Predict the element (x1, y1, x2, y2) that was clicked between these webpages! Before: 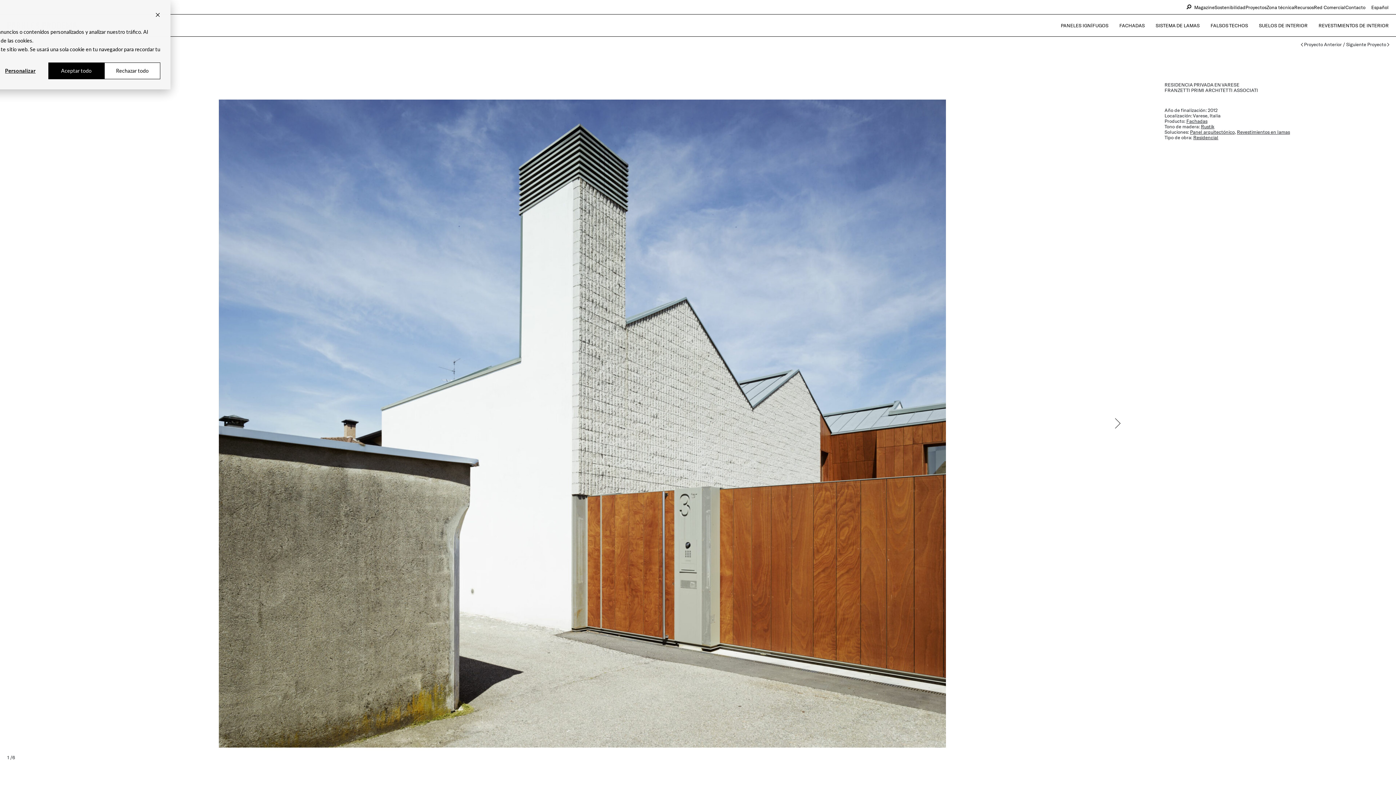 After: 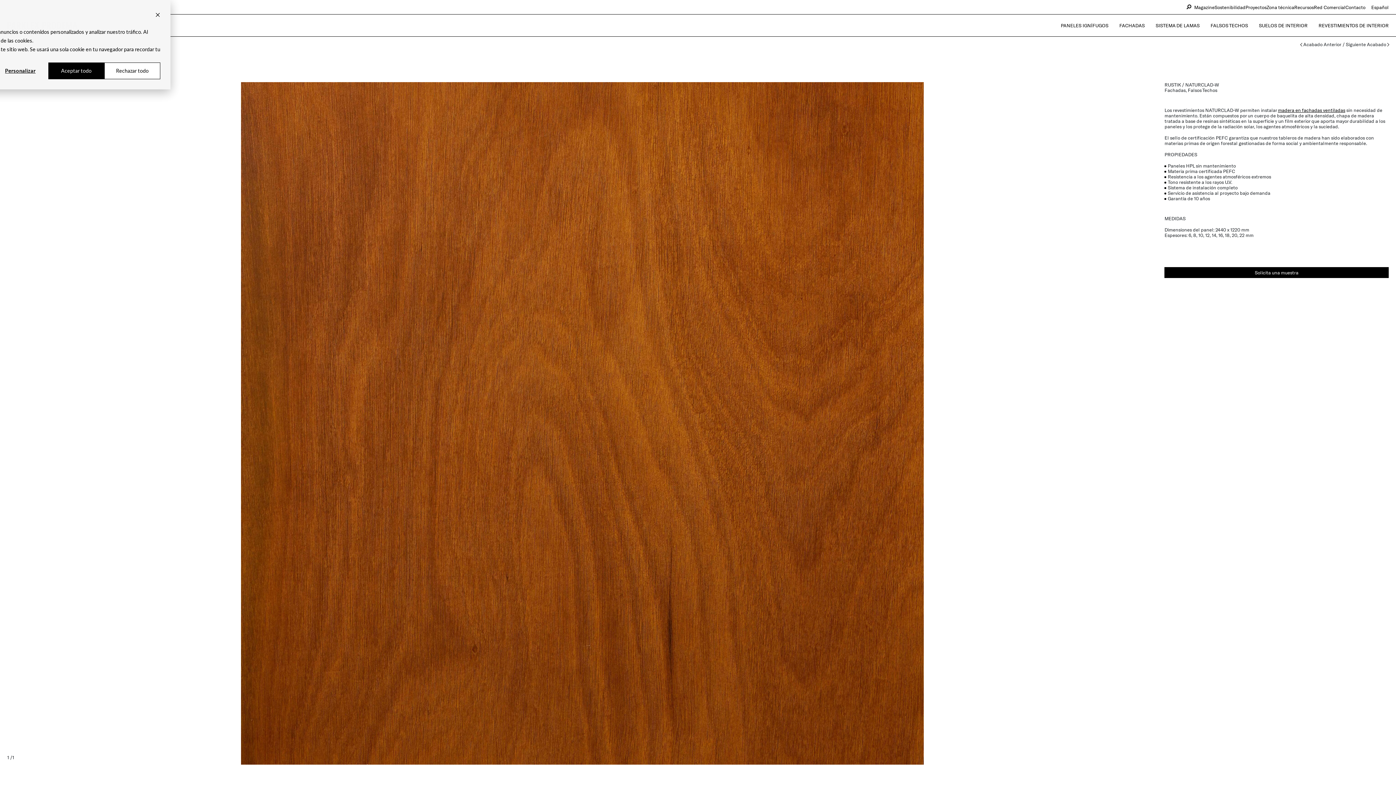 Action: bbox: (1201, 123, 1214, 129) label: Rustik